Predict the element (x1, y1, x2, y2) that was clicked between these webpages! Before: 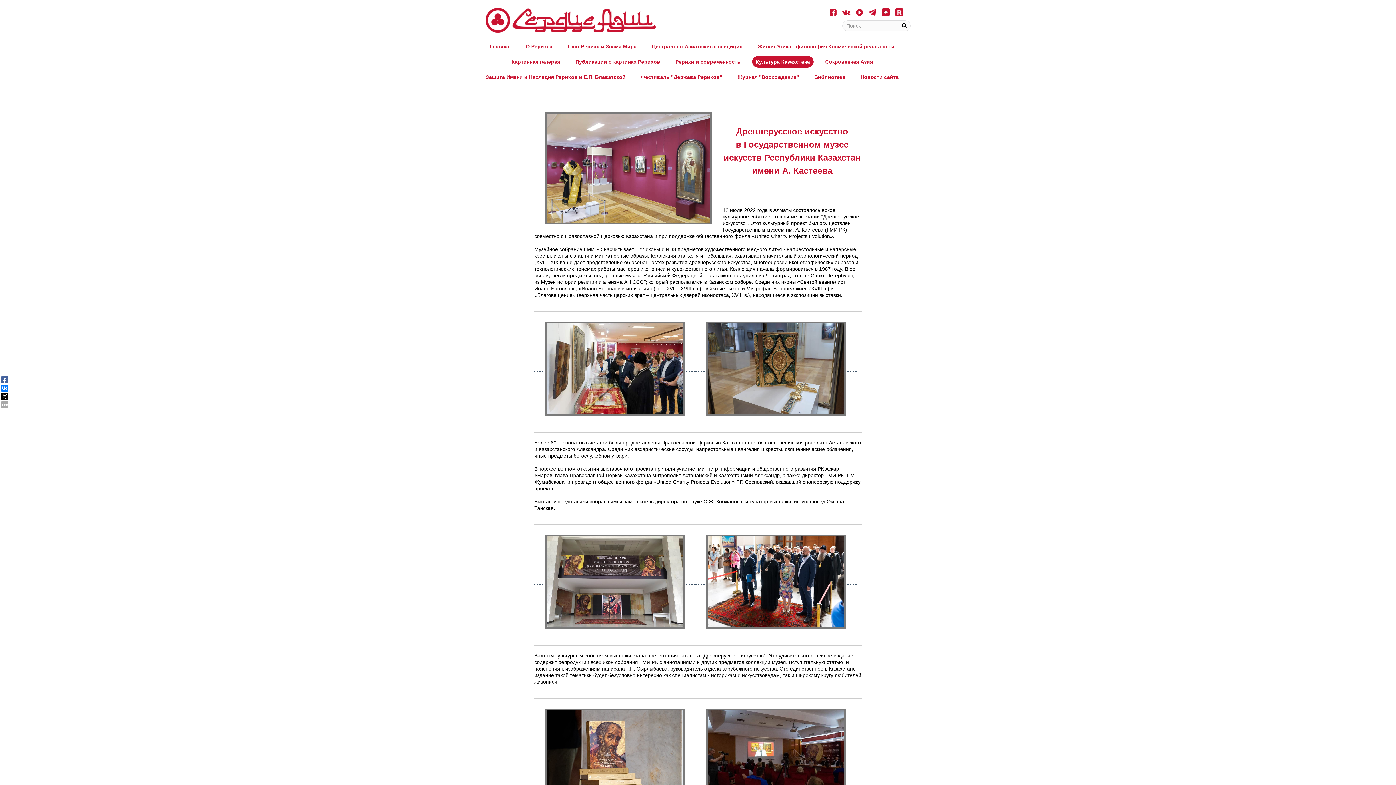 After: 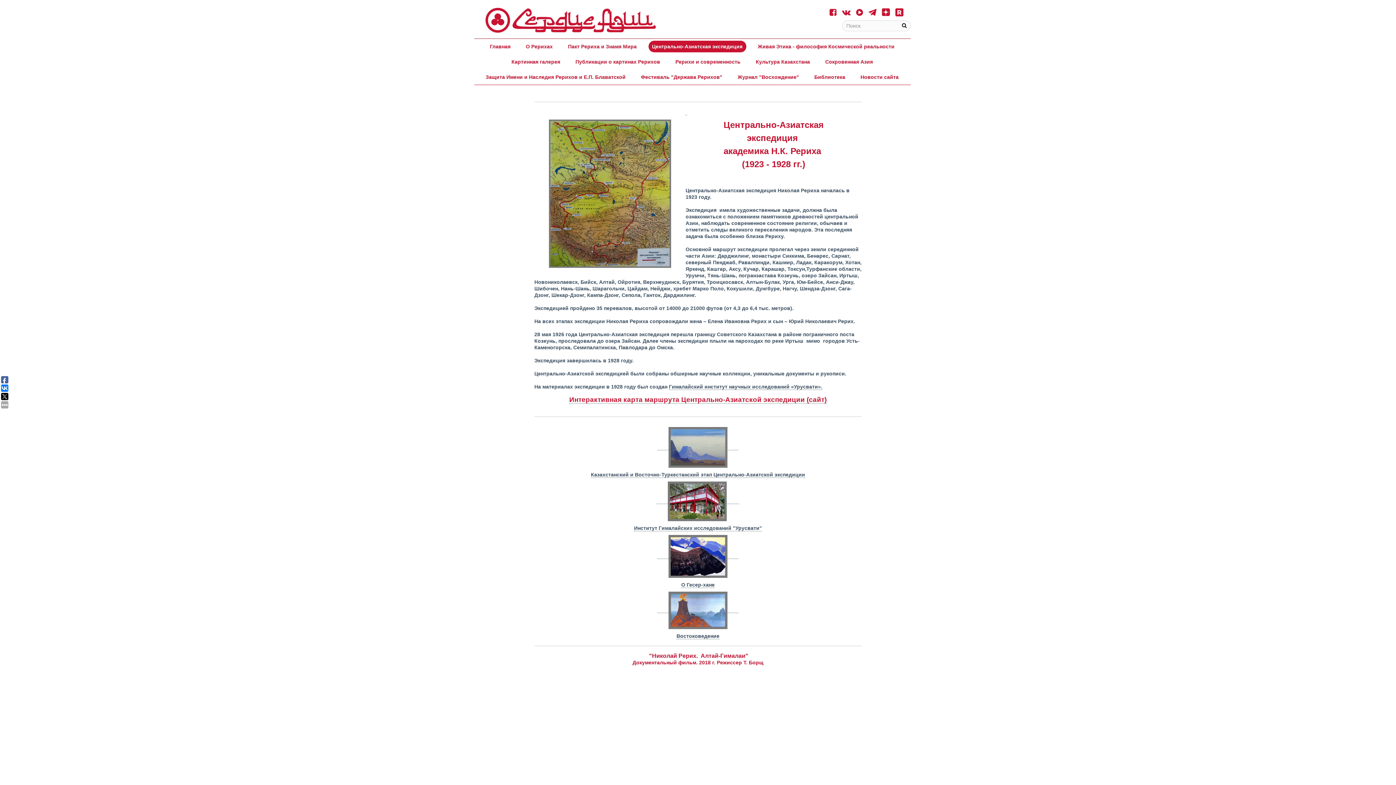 Action: bbox: (648, 40, 746, 52) label: Центрально-Азиатская экспедиция